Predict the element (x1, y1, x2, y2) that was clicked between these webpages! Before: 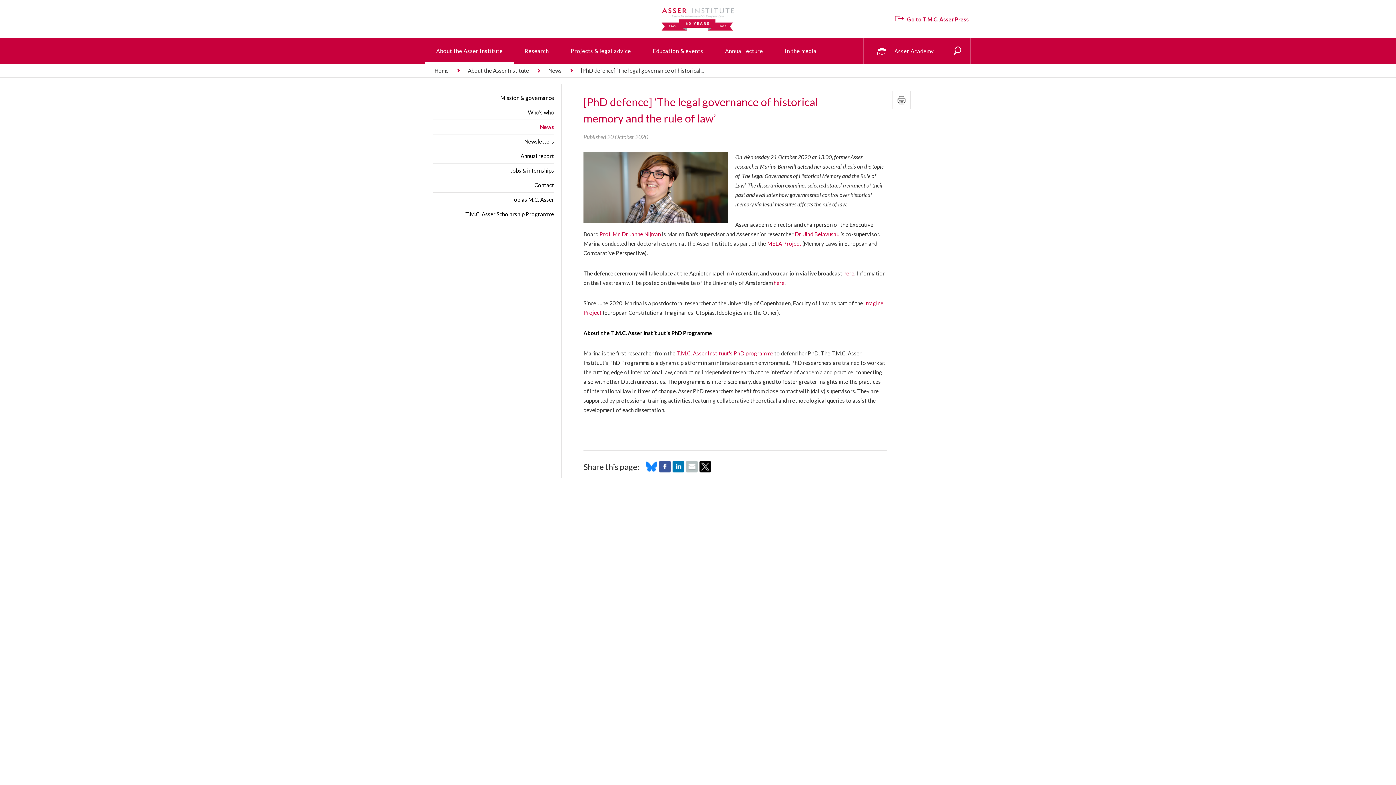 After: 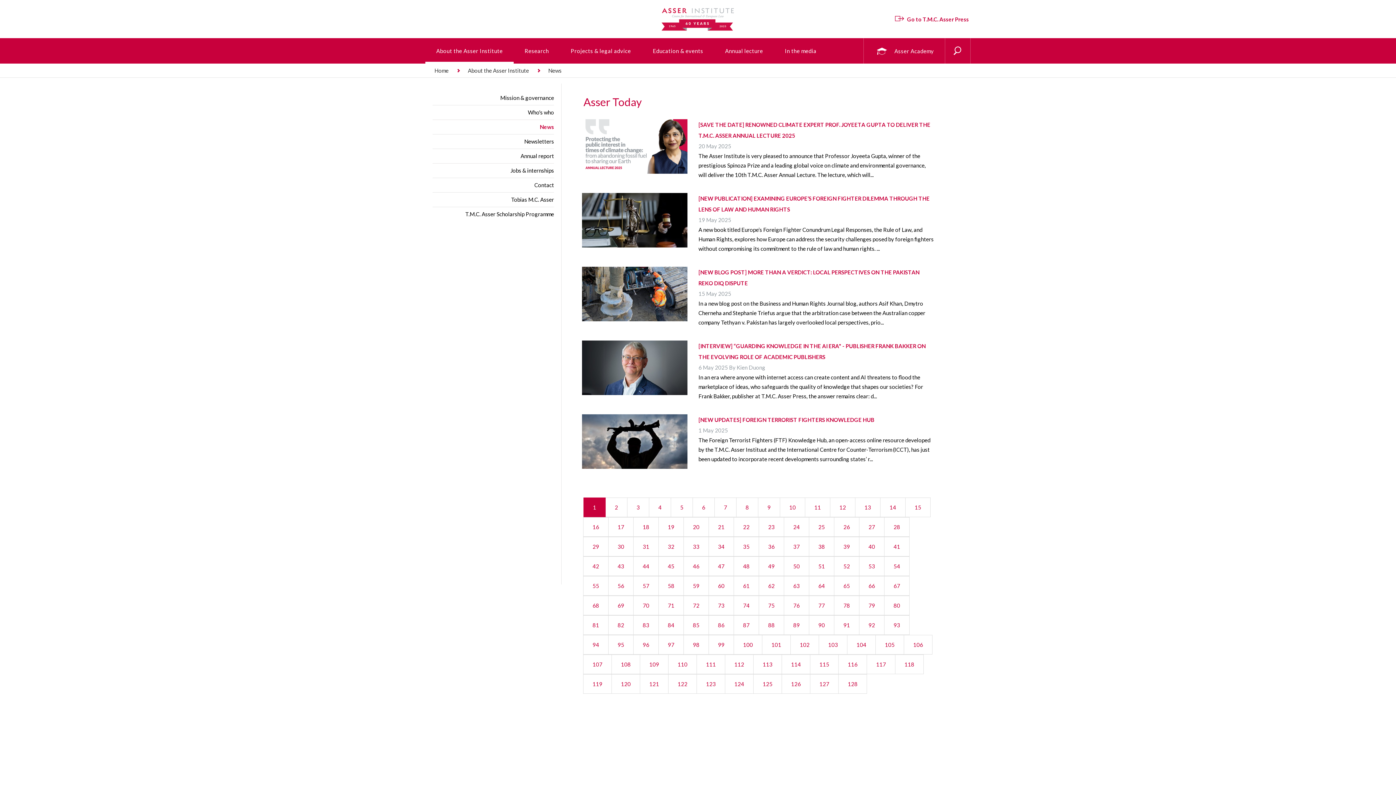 Action: bbox: (540, 123, 554, 130) label: News